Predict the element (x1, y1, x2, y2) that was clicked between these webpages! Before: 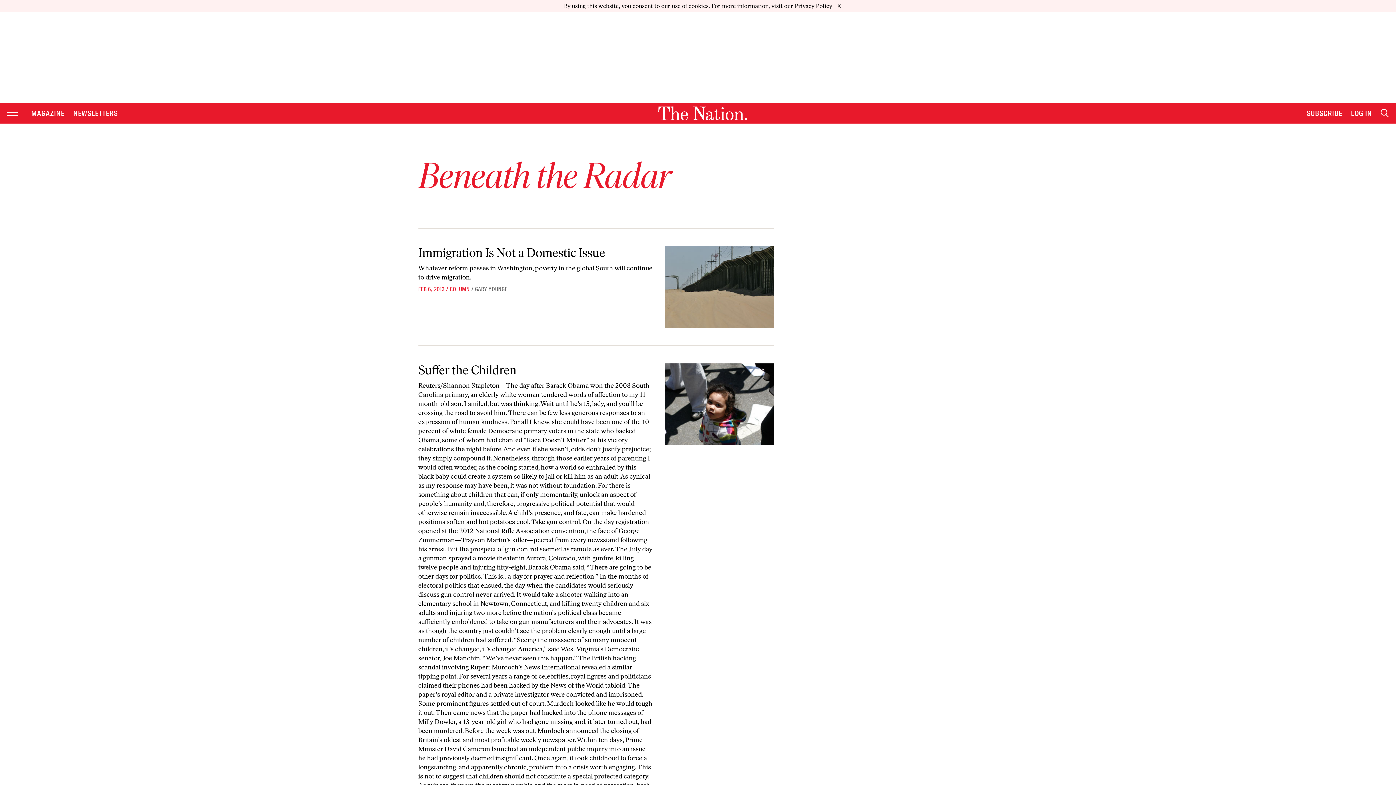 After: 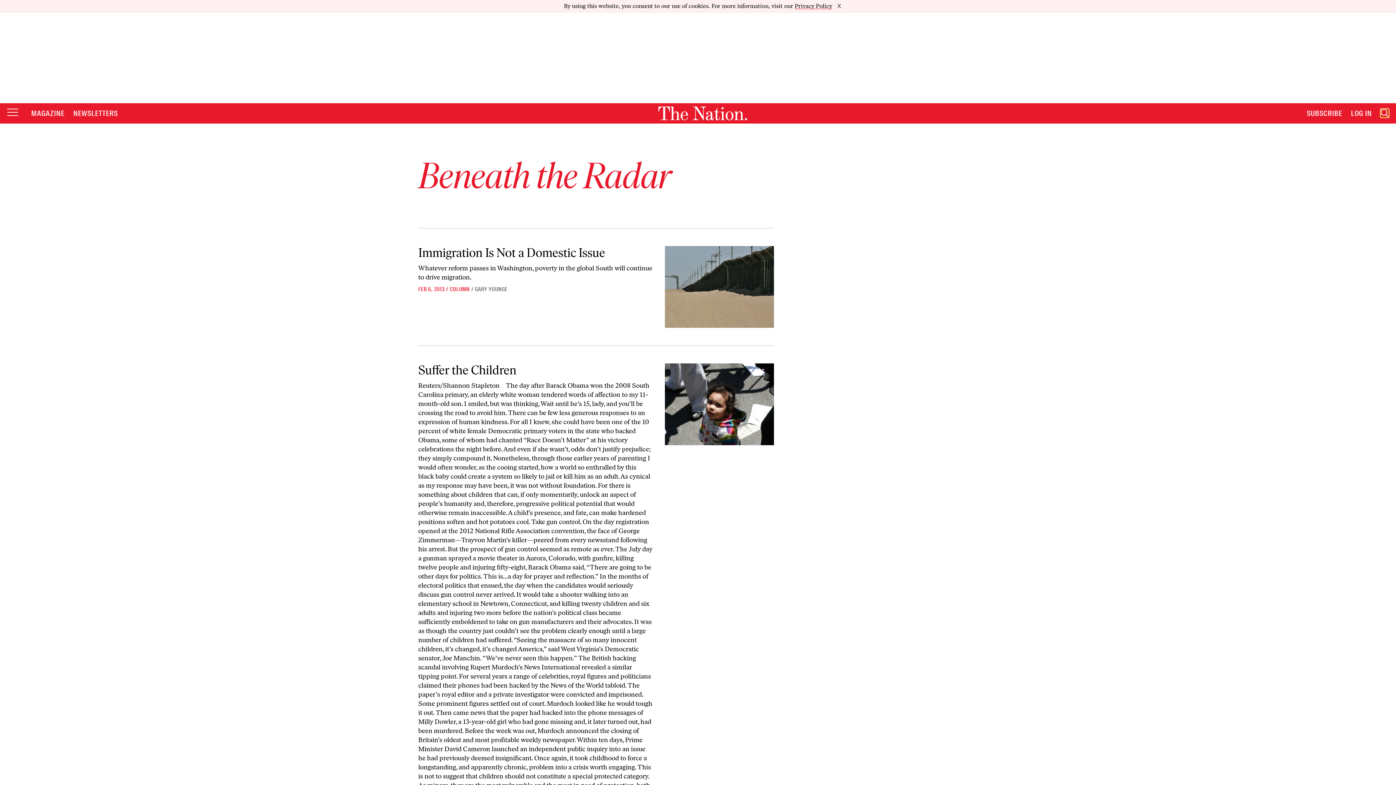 Action: label: Open Search Bar bbox: (1381, 96, 1389, 105)